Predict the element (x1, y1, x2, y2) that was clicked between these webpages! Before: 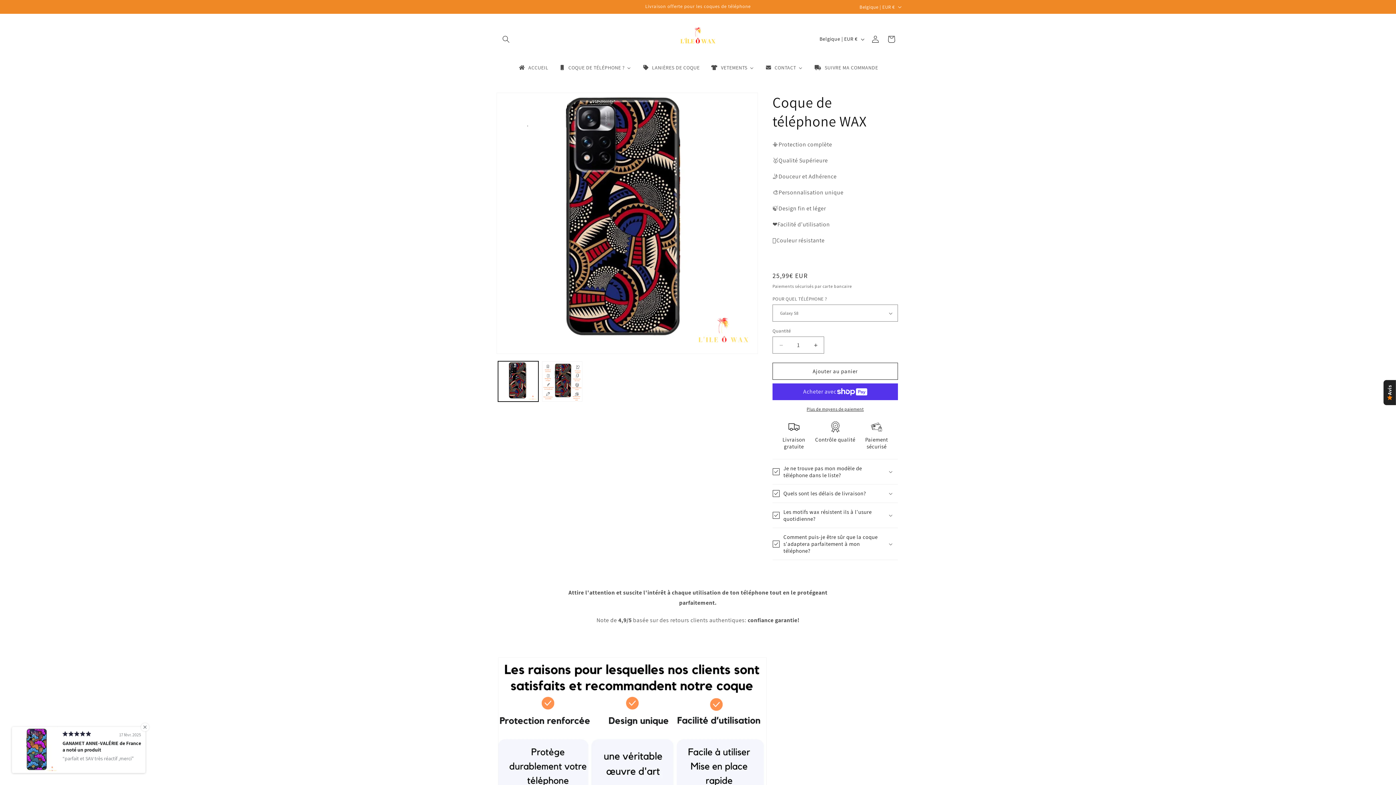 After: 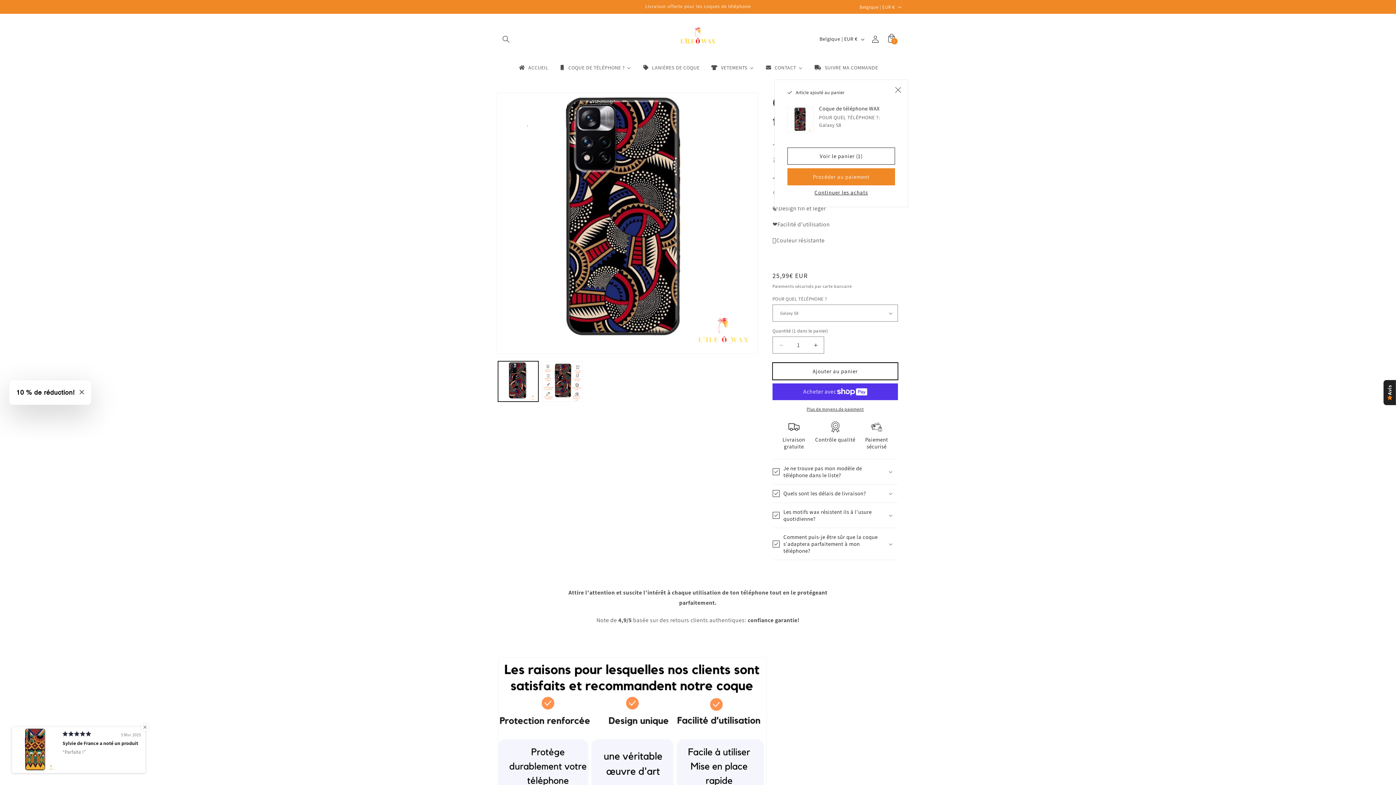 Action: bbox: (772, 362, 898, 380) label: Ajouter au panier